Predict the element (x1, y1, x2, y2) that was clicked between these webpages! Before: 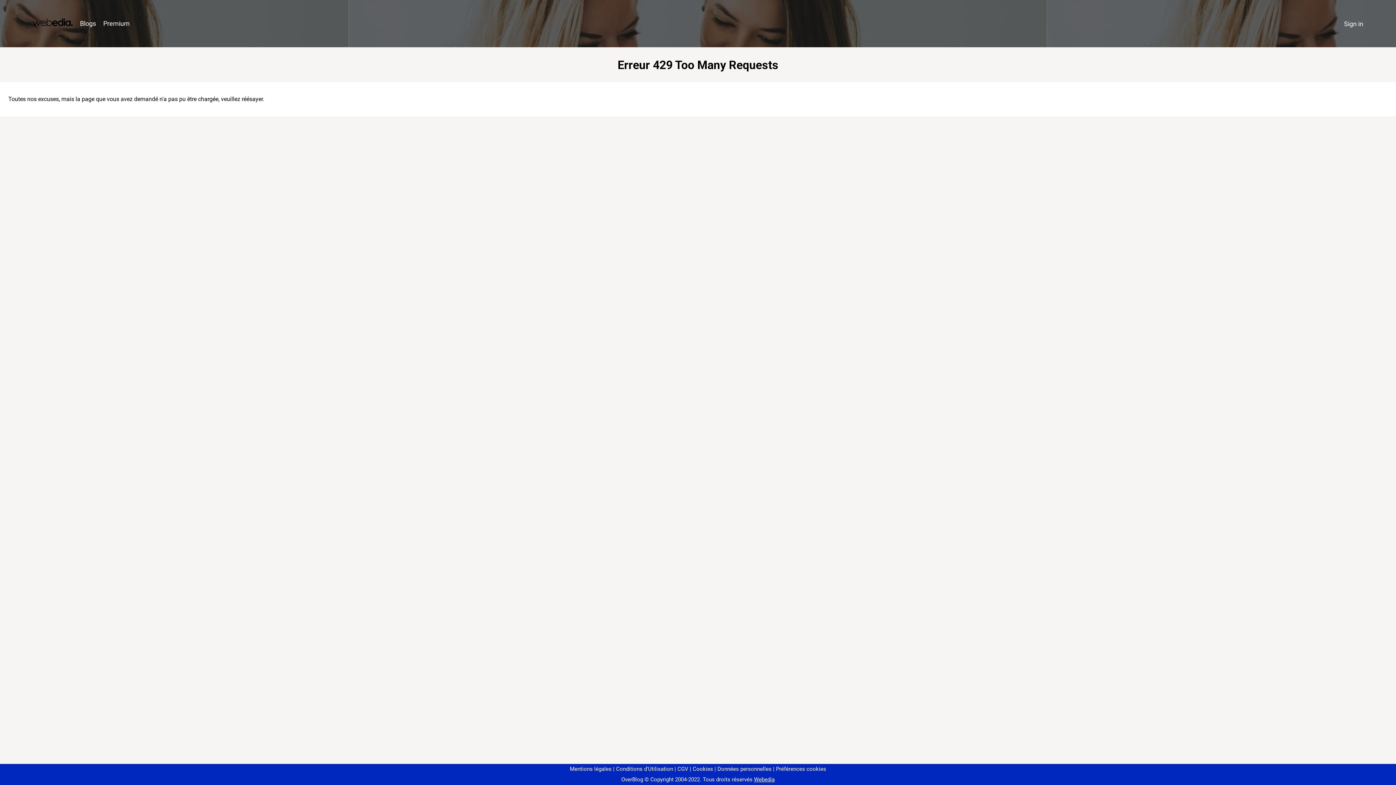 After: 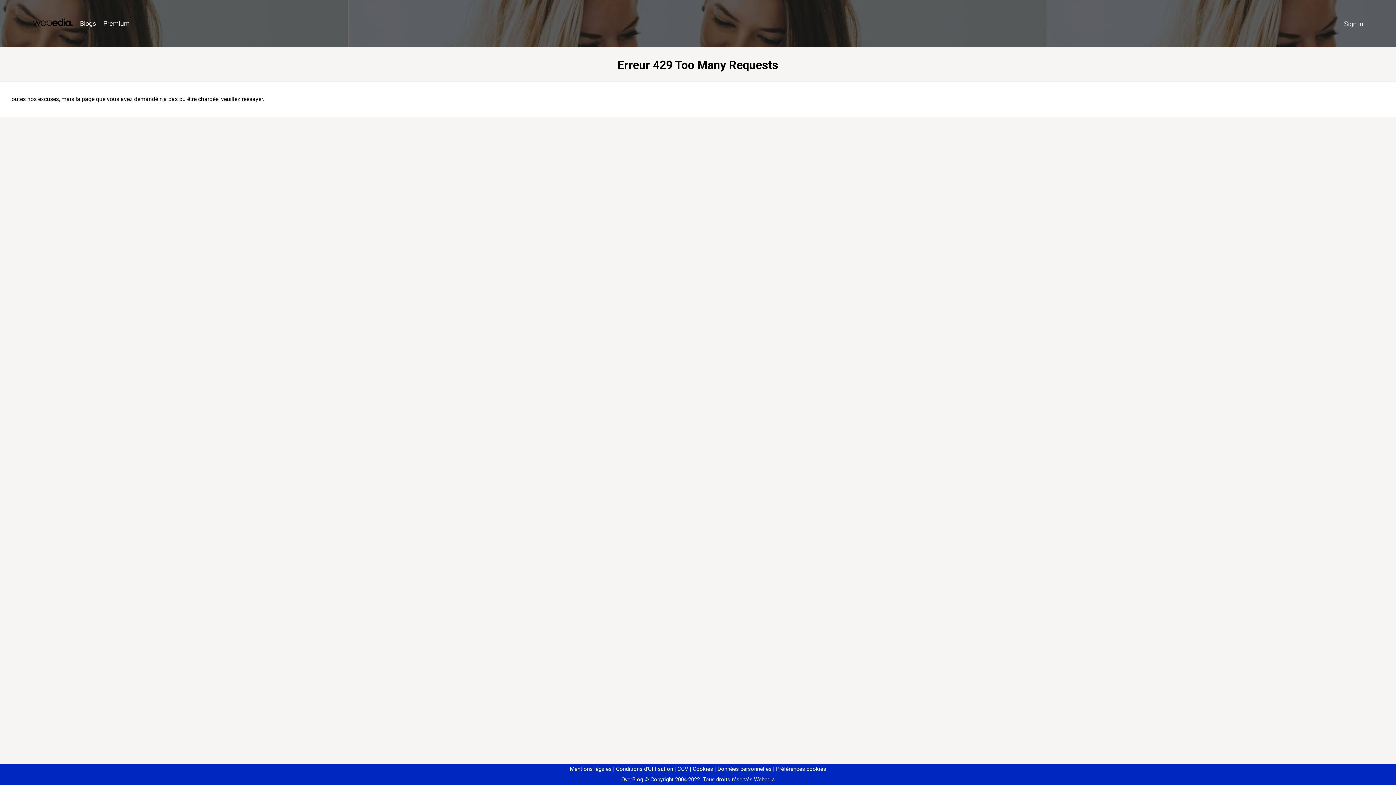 Action: bbox: (773, 766, 826, 772) label: Préférences cookies